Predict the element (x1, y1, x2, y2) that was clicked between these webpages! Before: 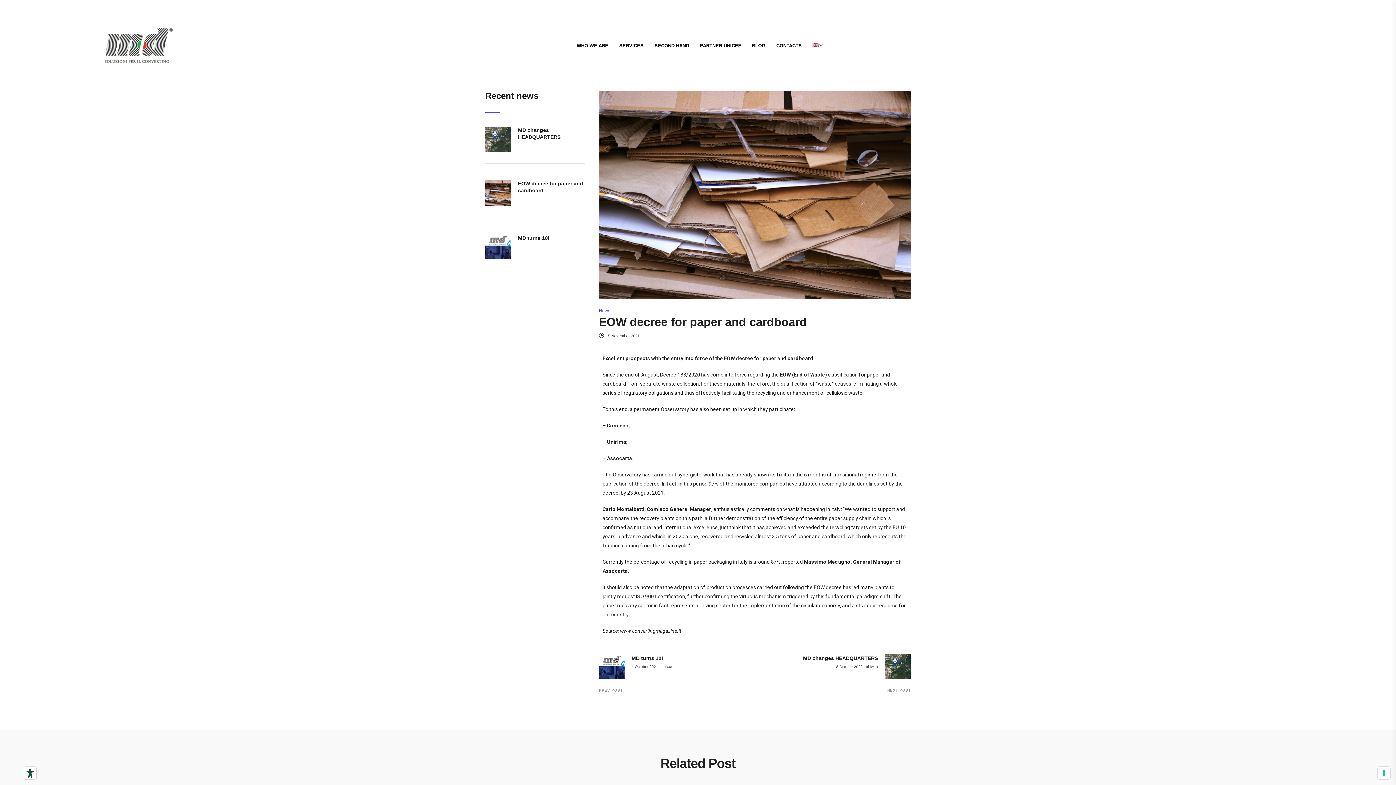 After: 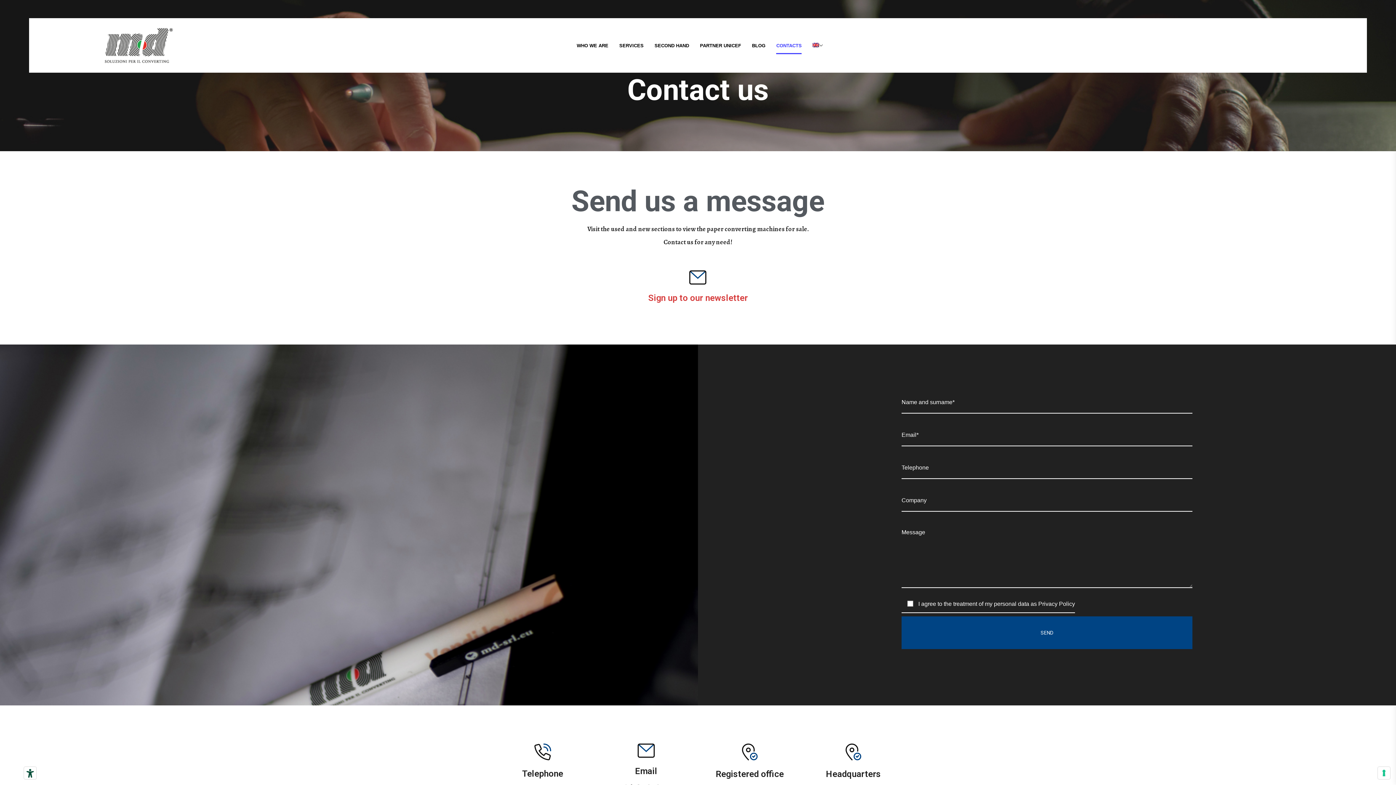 Action: bbox: (771, 18, 807, 72) label: CONTACTS